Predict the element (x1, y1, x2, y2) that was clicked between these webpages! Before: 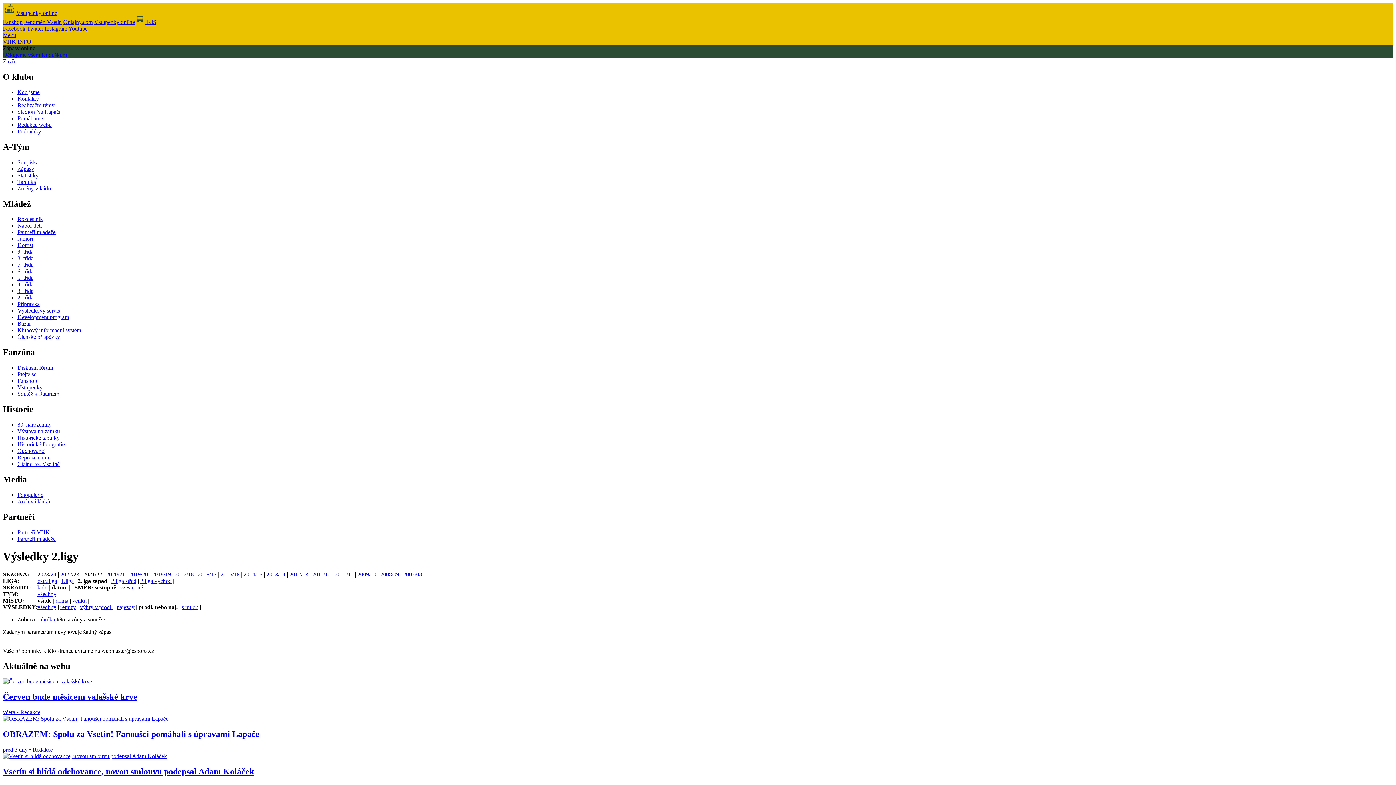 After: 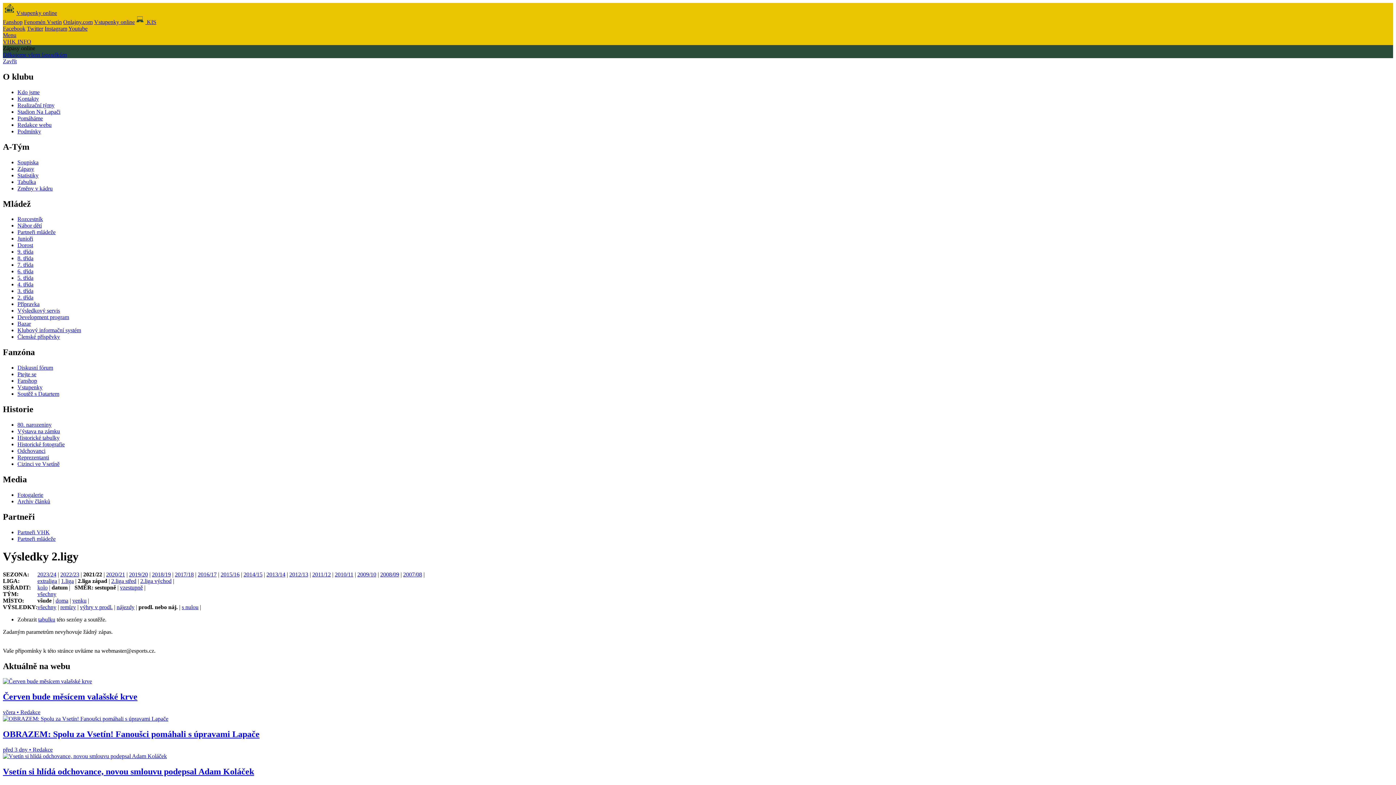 Action: bbox: (17, 320, 30, 327) label: Bazar